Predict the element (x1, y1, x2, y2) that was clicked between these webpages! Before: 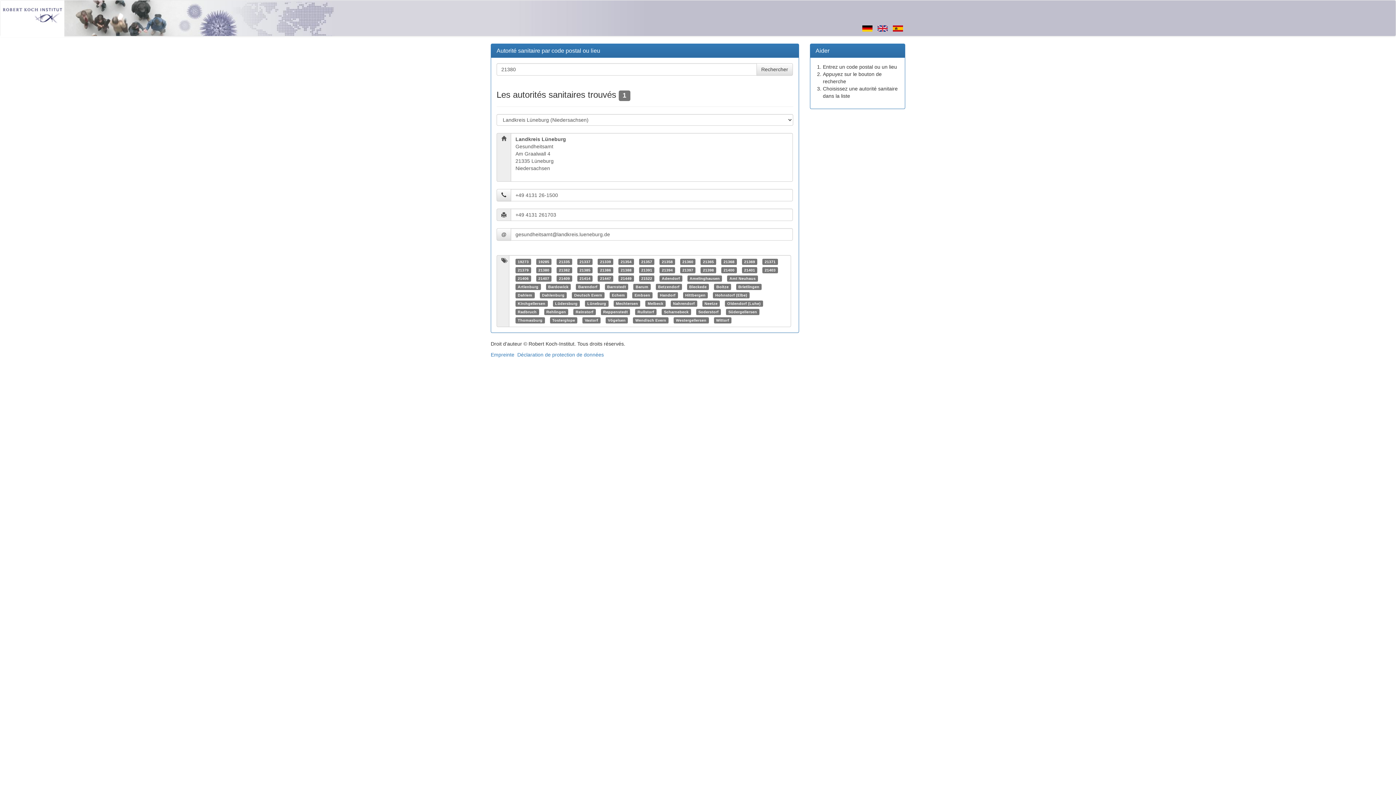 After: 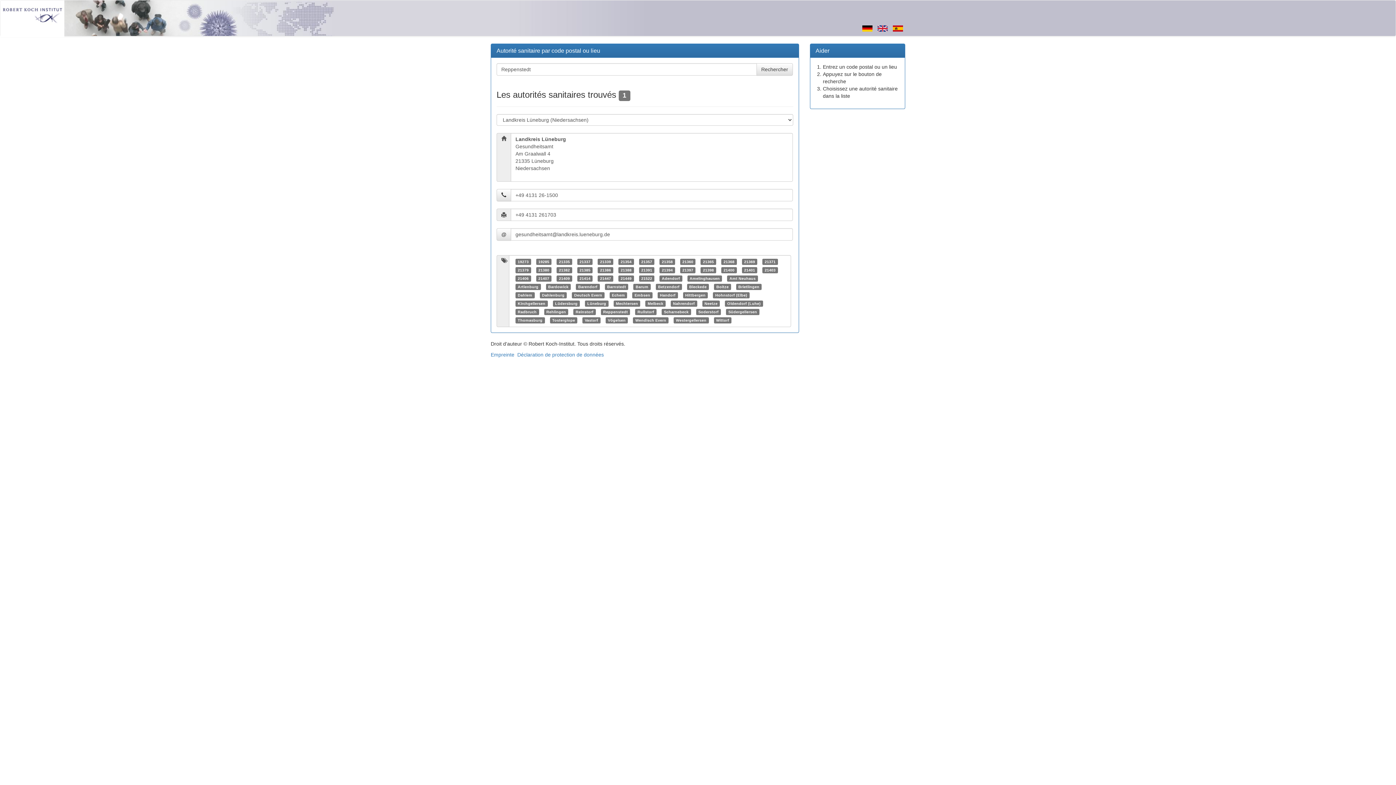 Action: bbox: (603, 309, 628, 314) label: Reppenstedt